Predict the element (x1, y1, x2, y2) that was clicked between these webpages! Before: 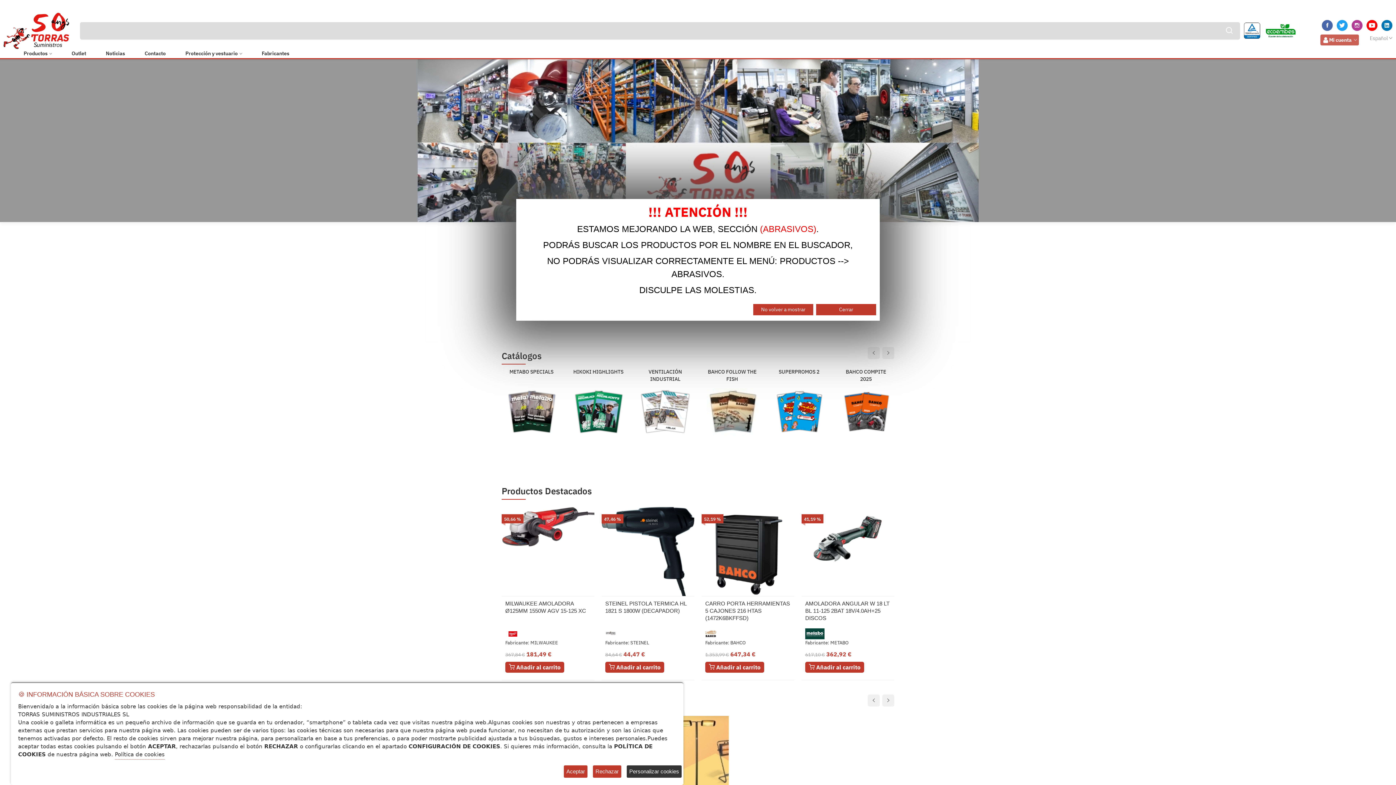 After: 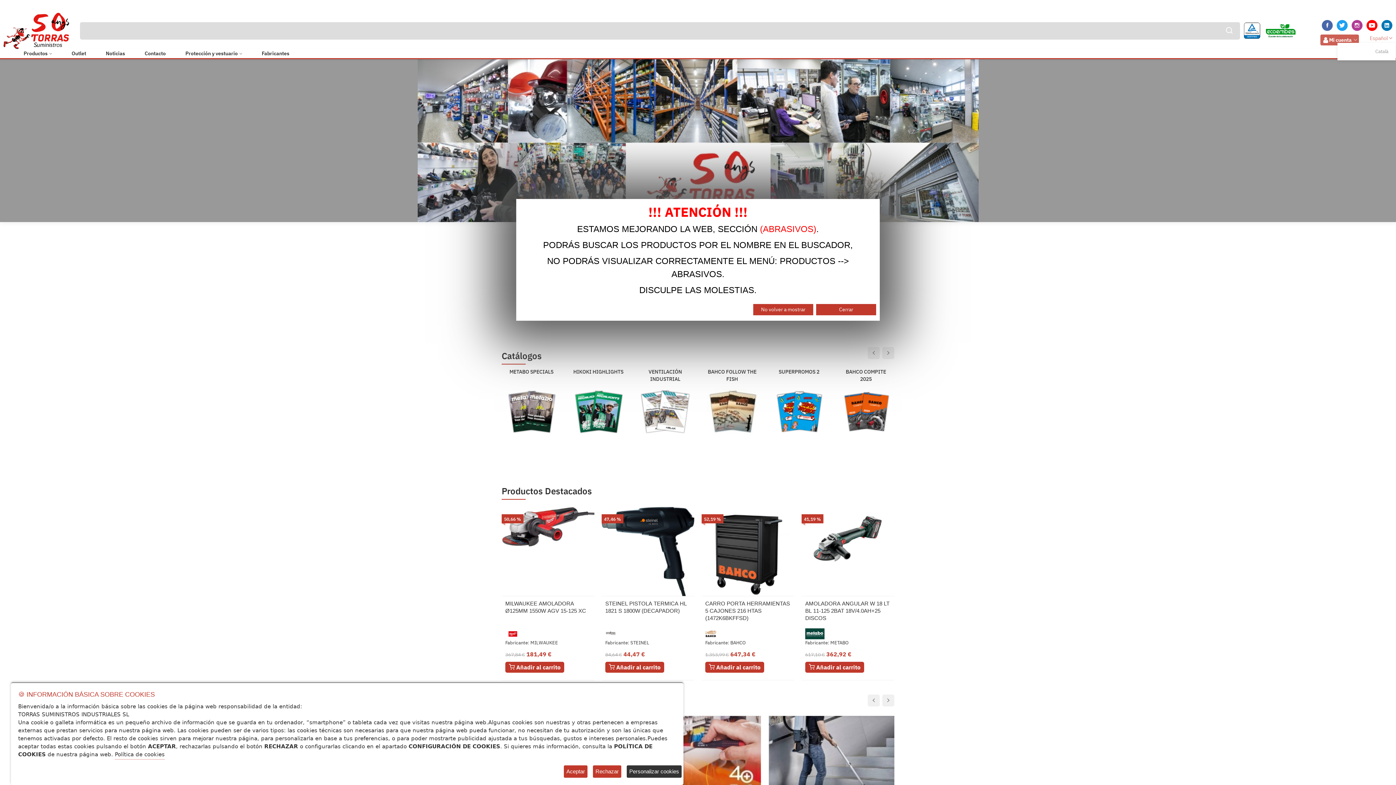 Action: bbox: (1370, 34, 1392, 41) label: Español